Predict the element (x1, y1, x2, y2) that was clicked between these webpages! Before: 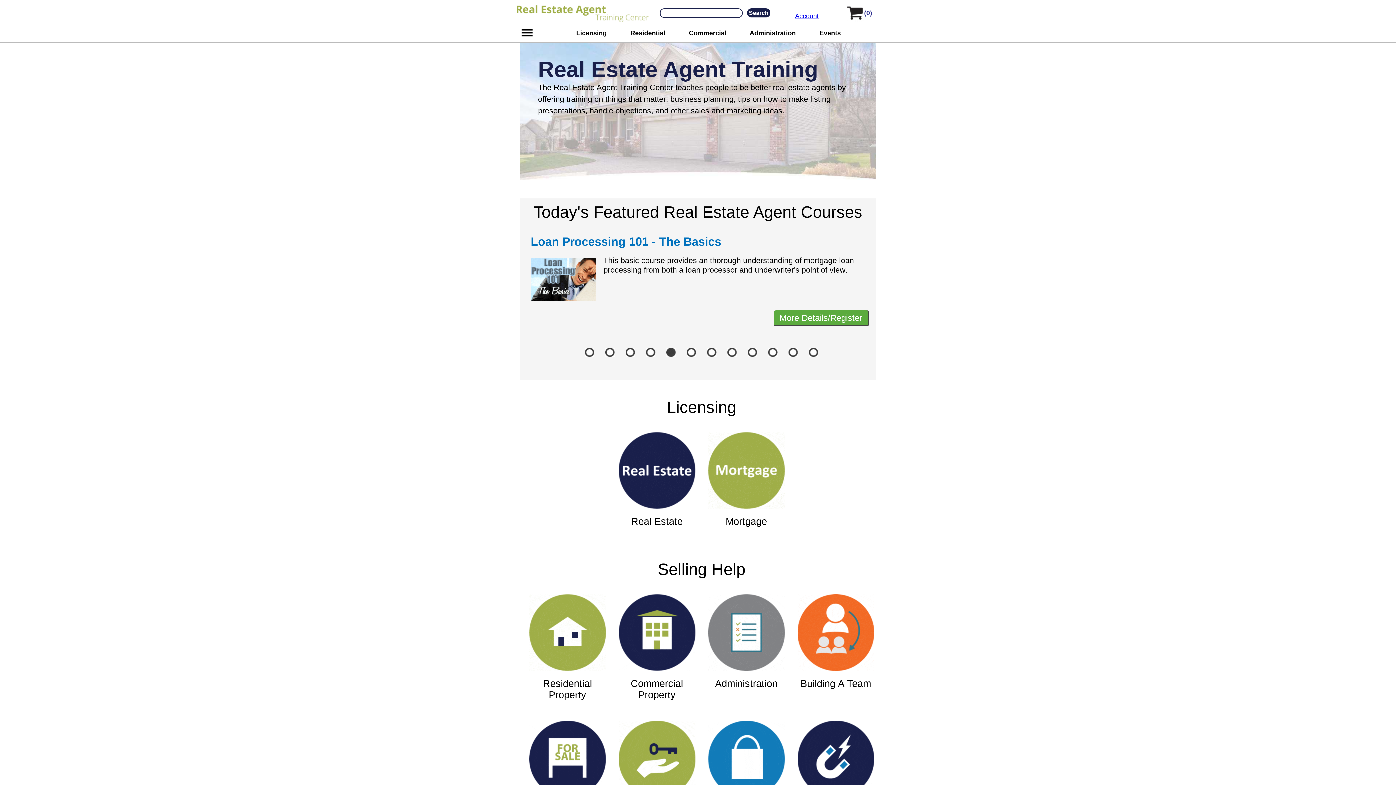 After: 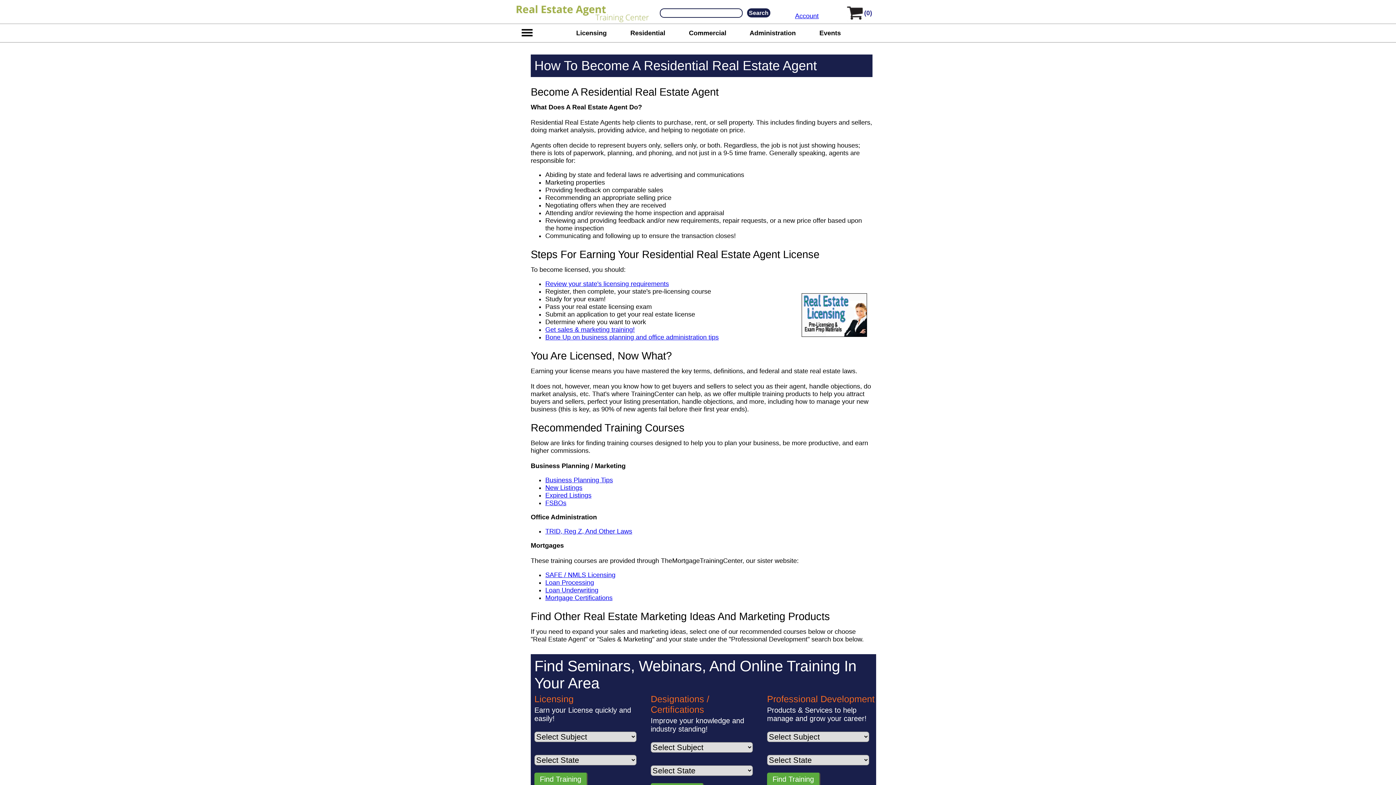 Action: bbox: (529, 594, 606, 700) label: Residential Property